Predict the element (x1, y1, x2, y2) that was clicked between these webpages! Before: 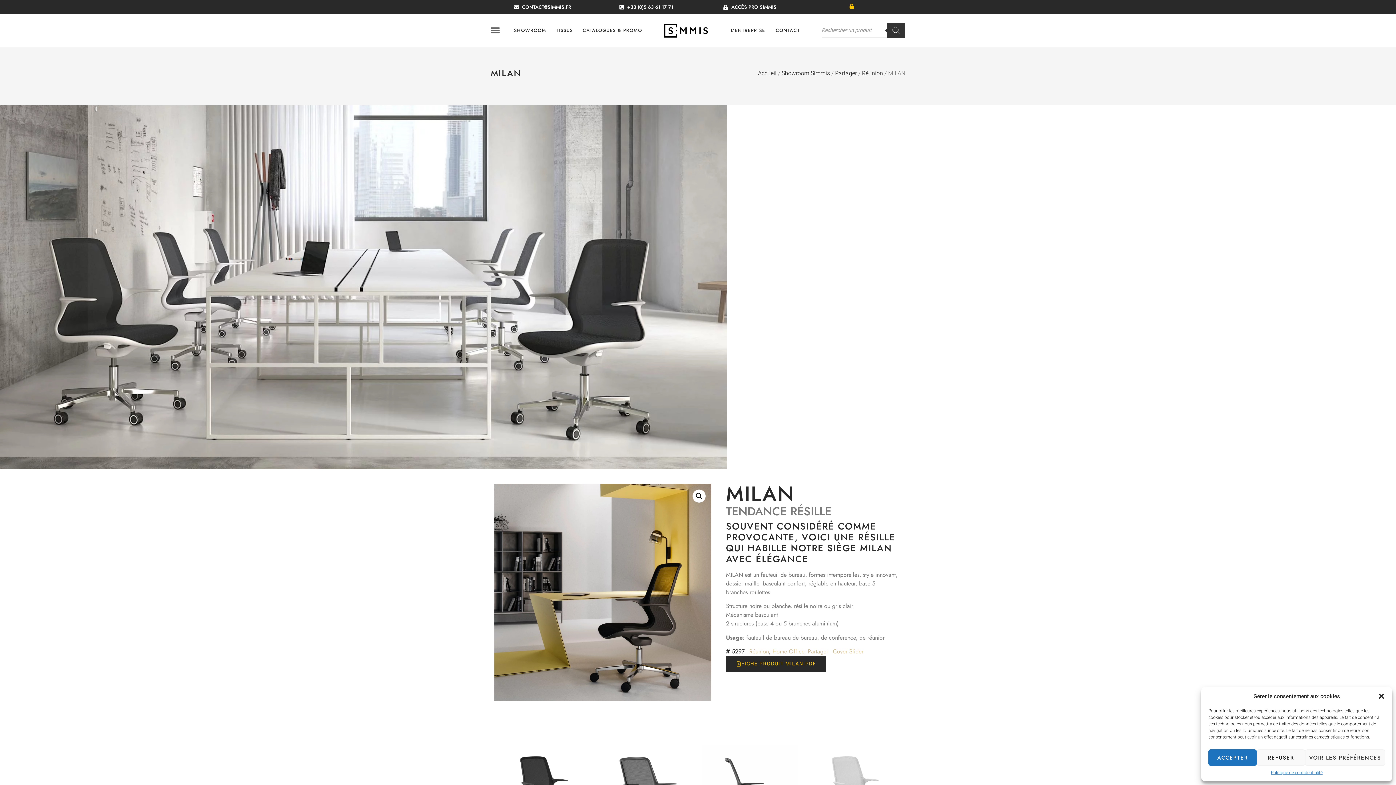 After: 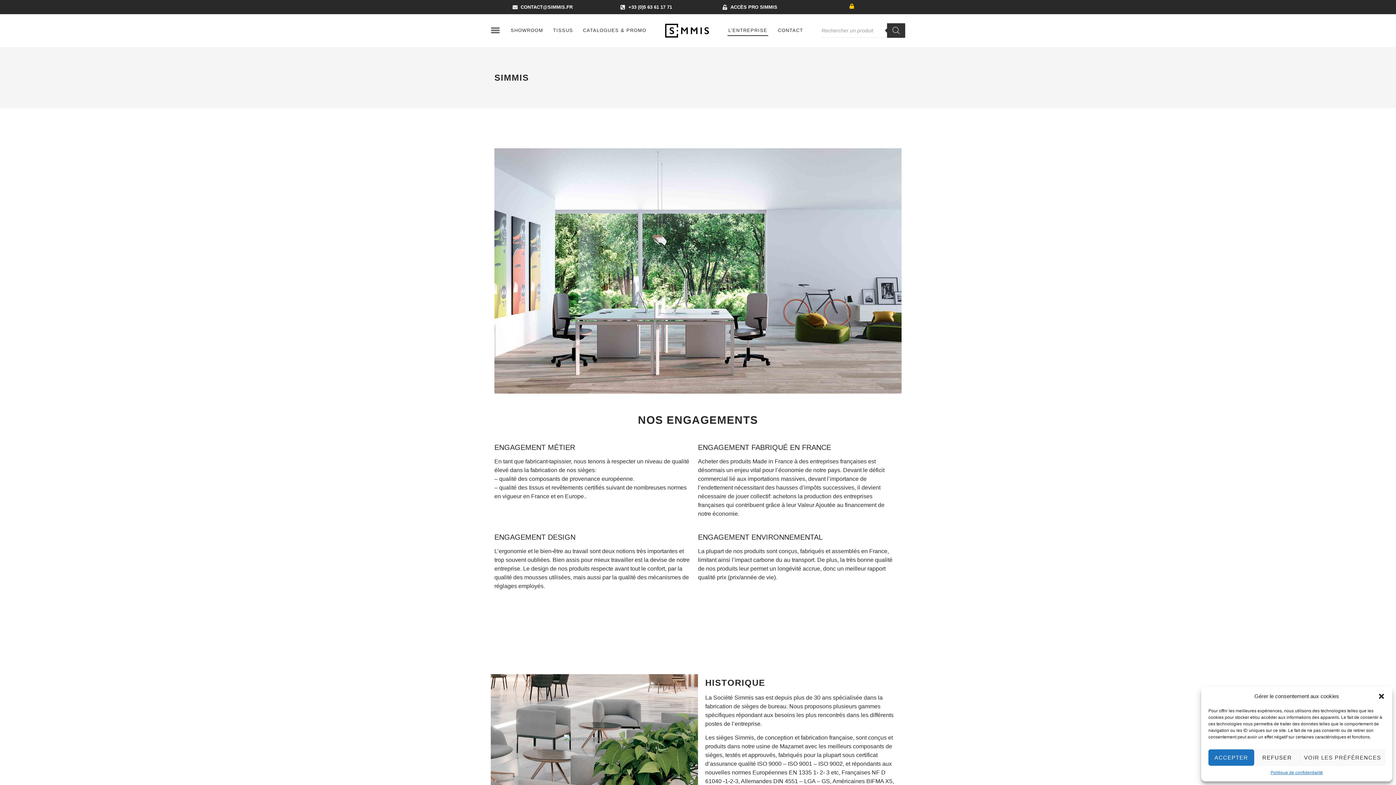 Action: label: L’ENTREPRISE bbox: (730, 25, 766, 36)